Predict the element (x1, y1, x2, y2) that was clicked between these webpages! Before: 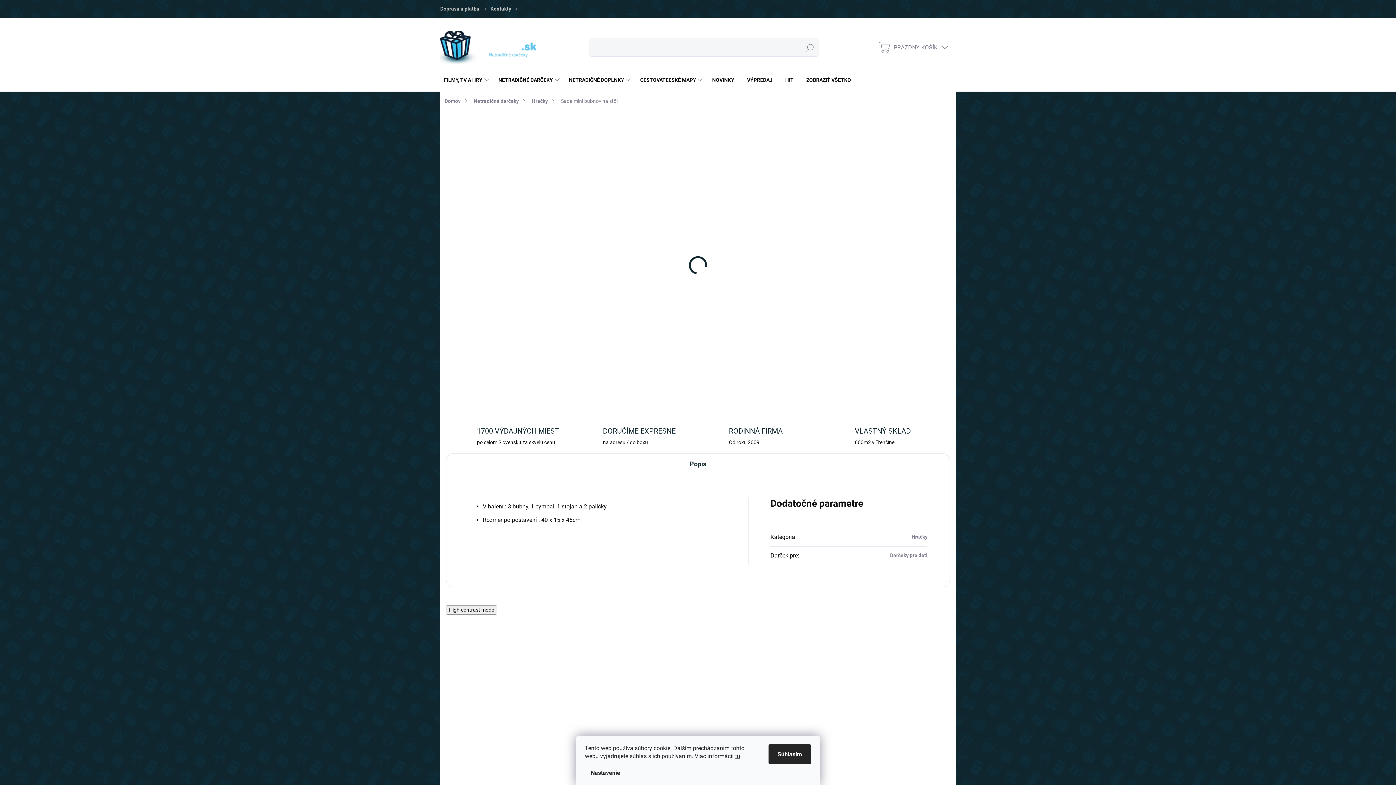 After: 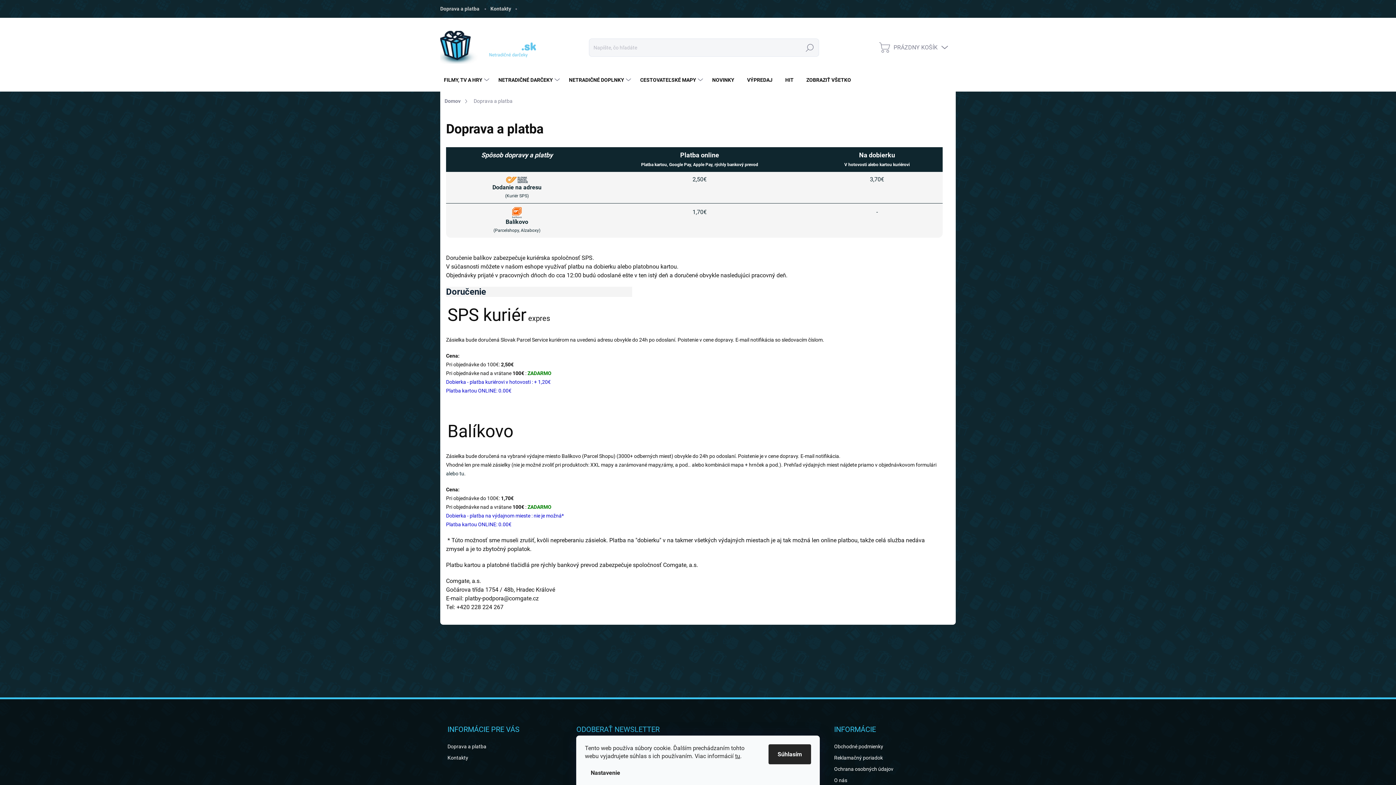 Action: label: Doprava a platba bbox: (440, 0, 485, 17)